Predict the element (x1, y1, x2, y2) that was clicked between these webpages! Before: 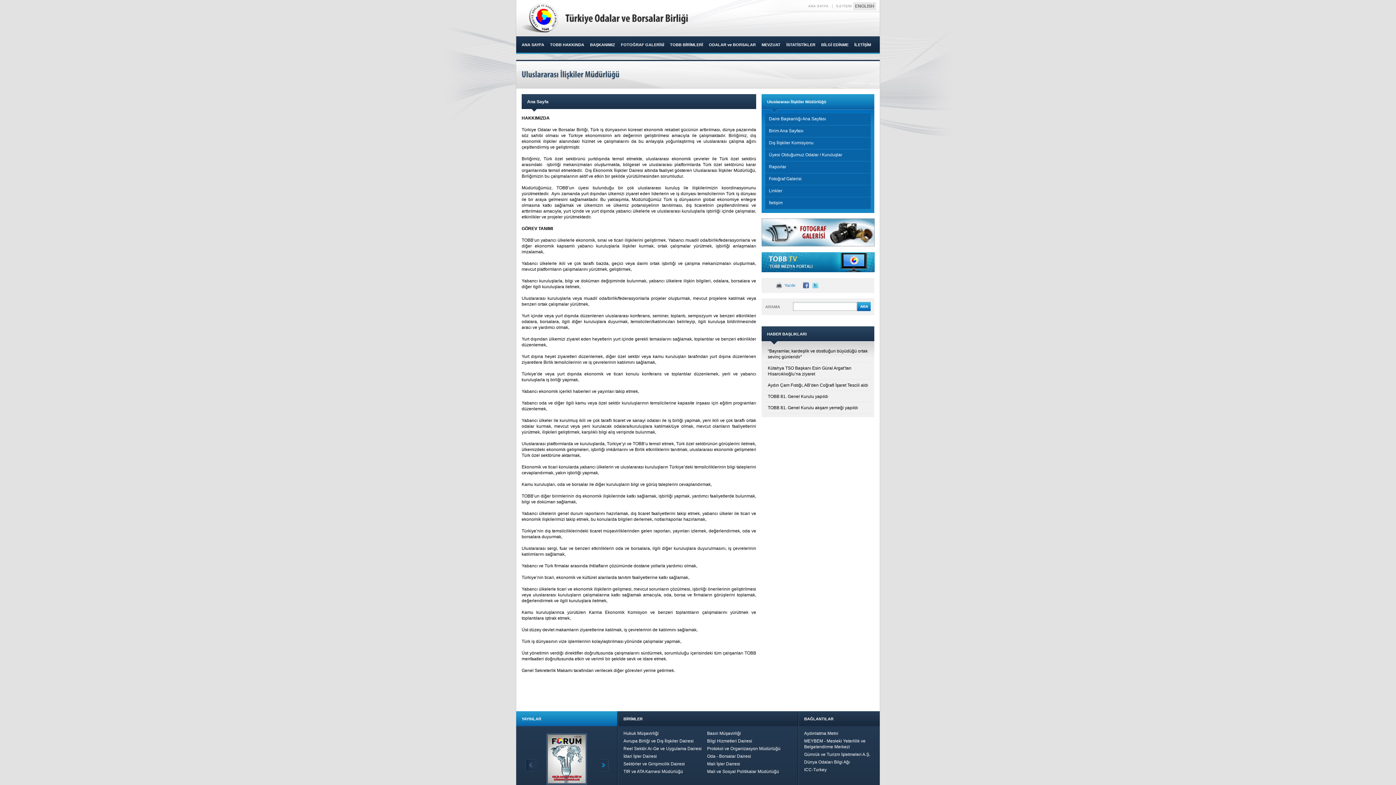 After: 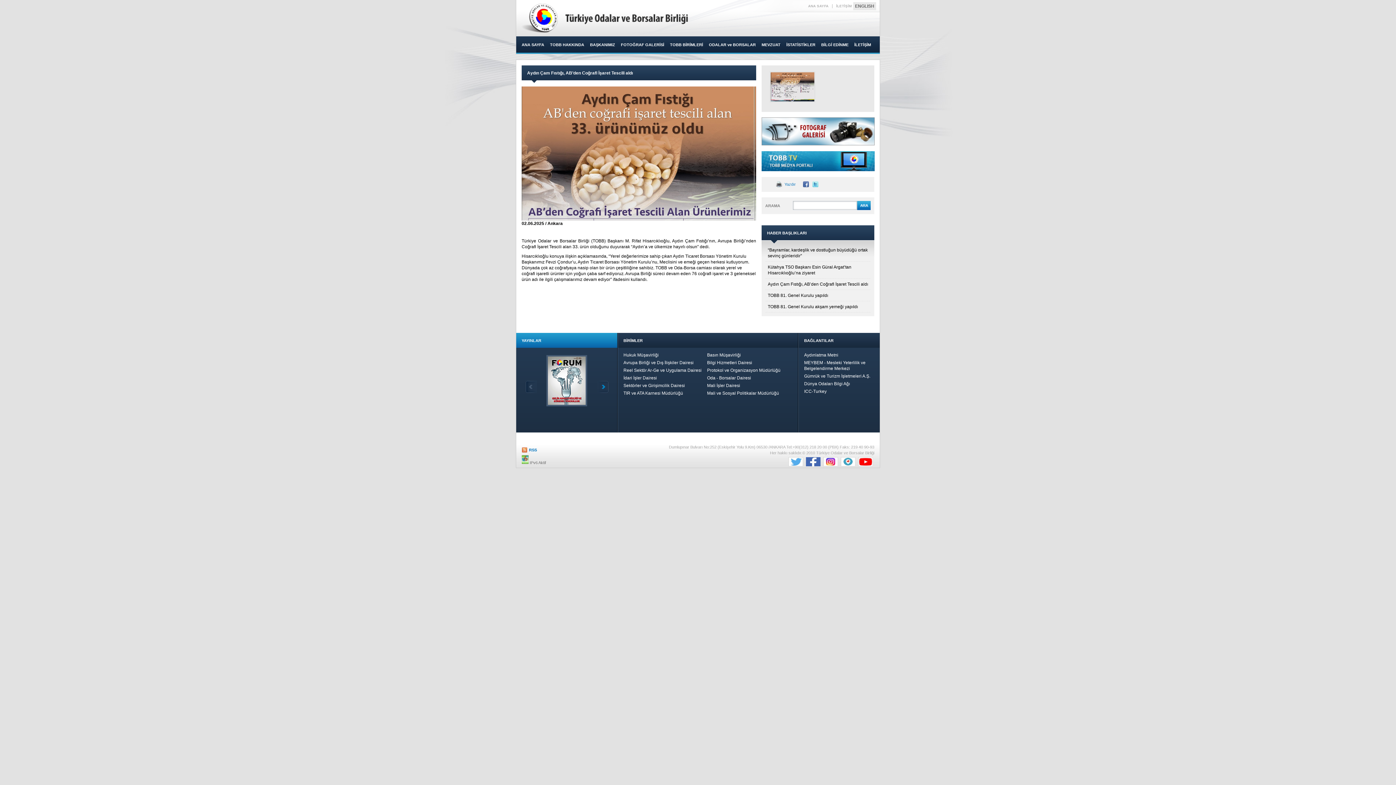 Action: label: Aydın Çam Fıstığı, AB’den Coğrafi İşaret Tescili aldı bbox: (768, 382, 868, 388)